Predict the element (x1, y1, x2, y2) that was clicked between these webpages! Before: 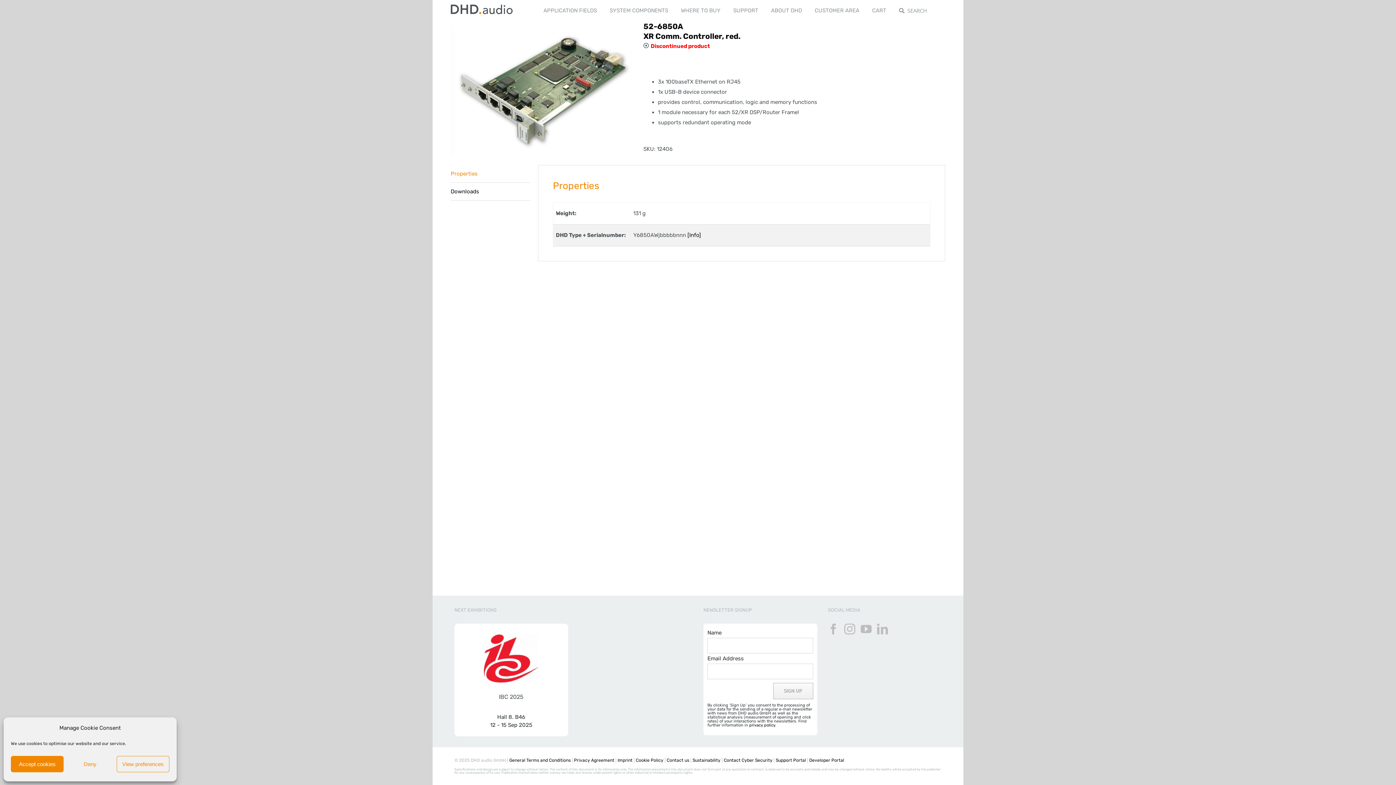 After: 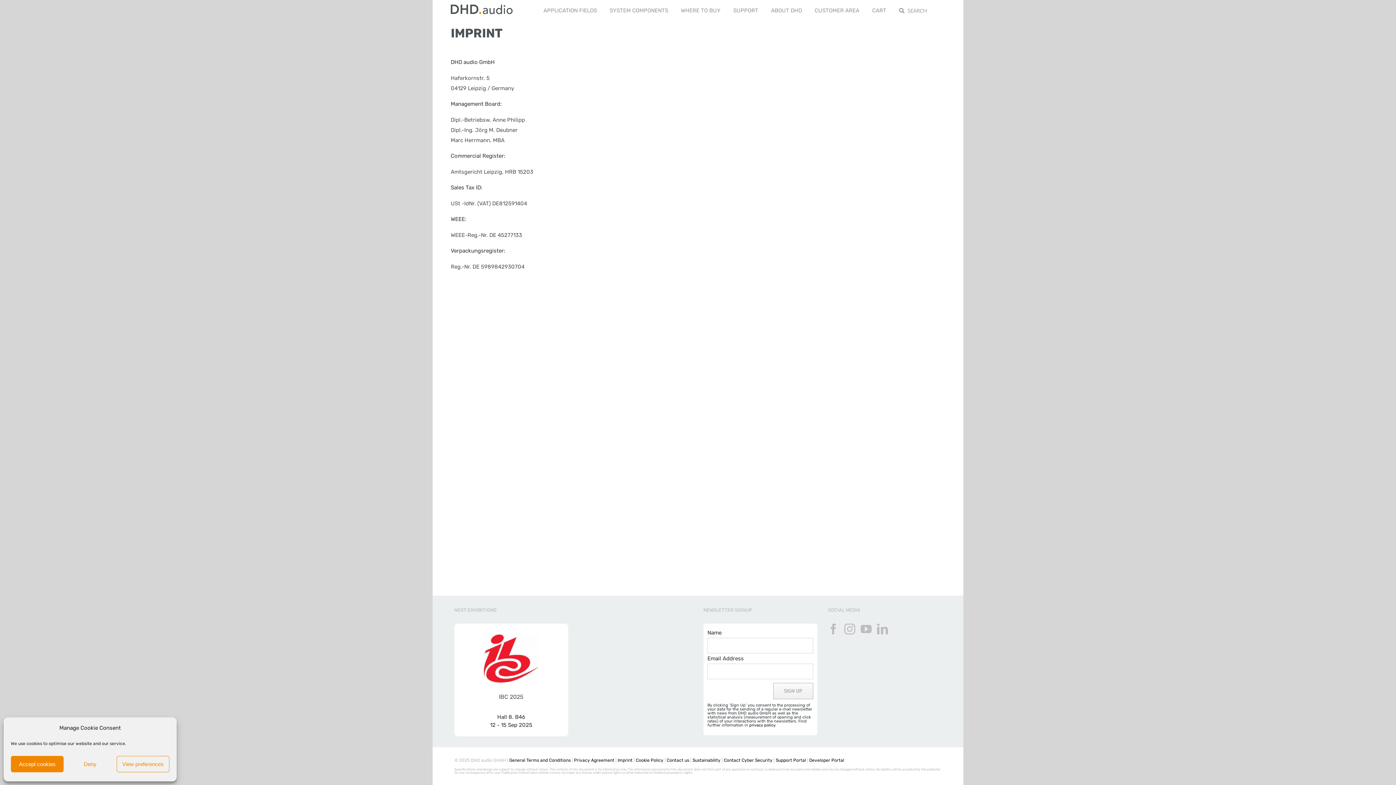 Action: bbox: (617, 758, 632, 763) label: Imprint